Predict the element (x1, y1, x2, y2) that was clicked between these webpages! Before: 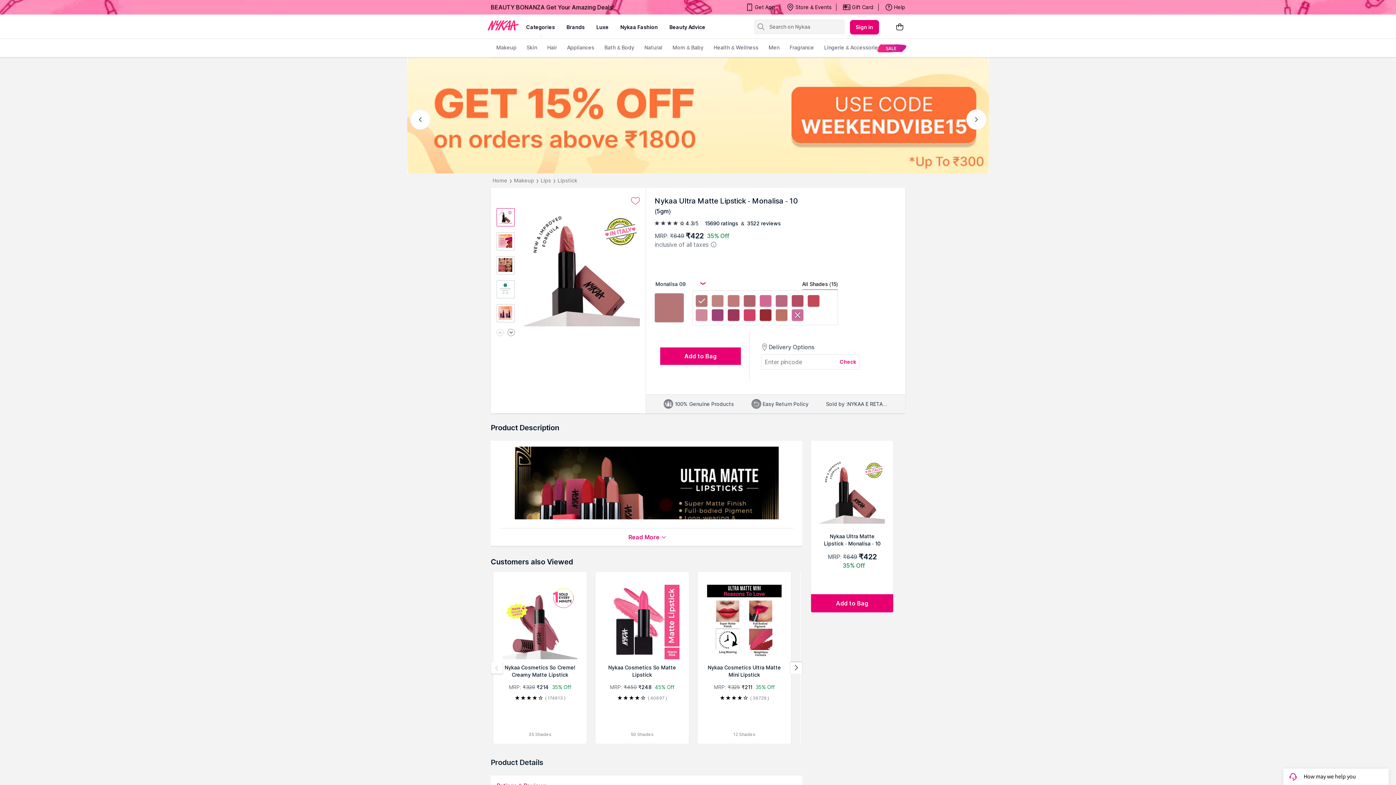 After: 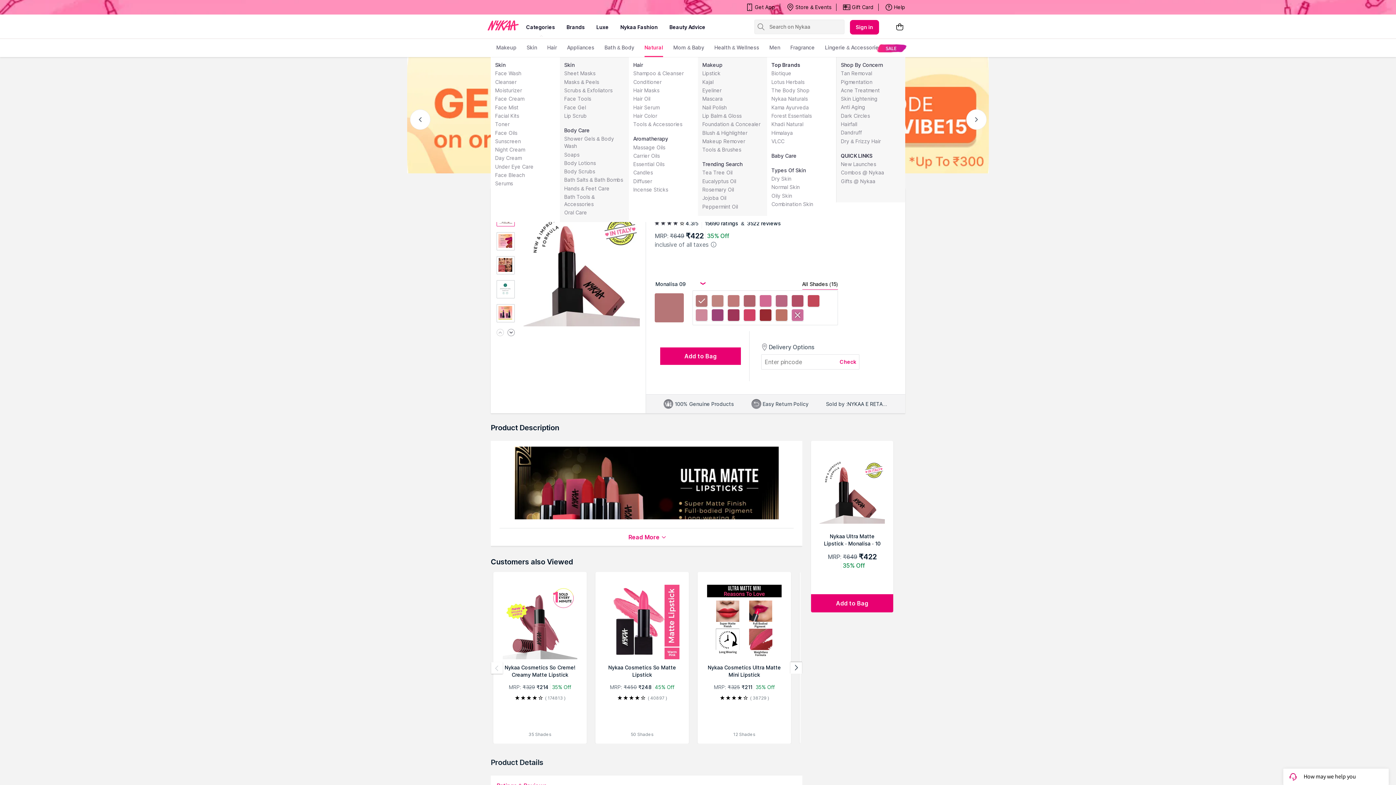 Action: label: Natural bbox: (644, 38, 662, 57)